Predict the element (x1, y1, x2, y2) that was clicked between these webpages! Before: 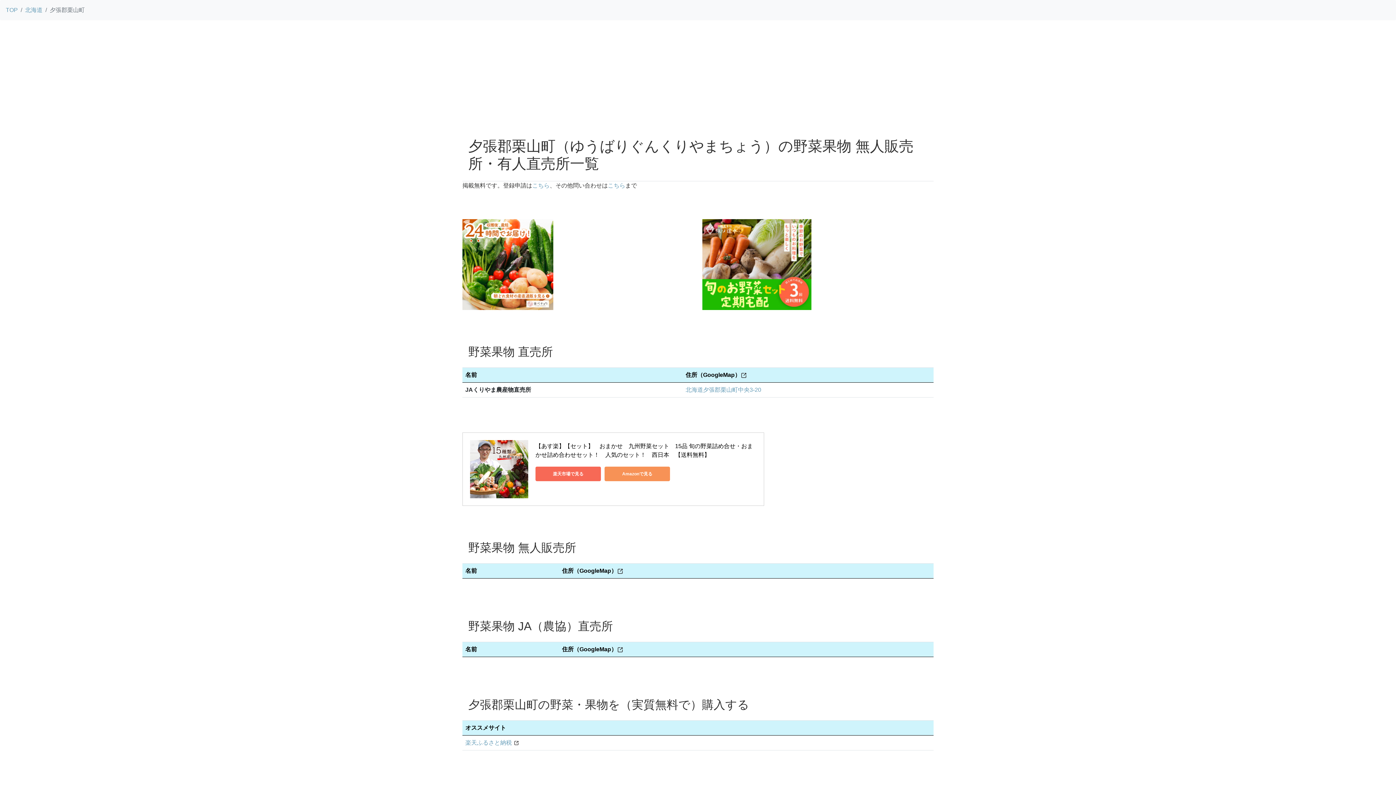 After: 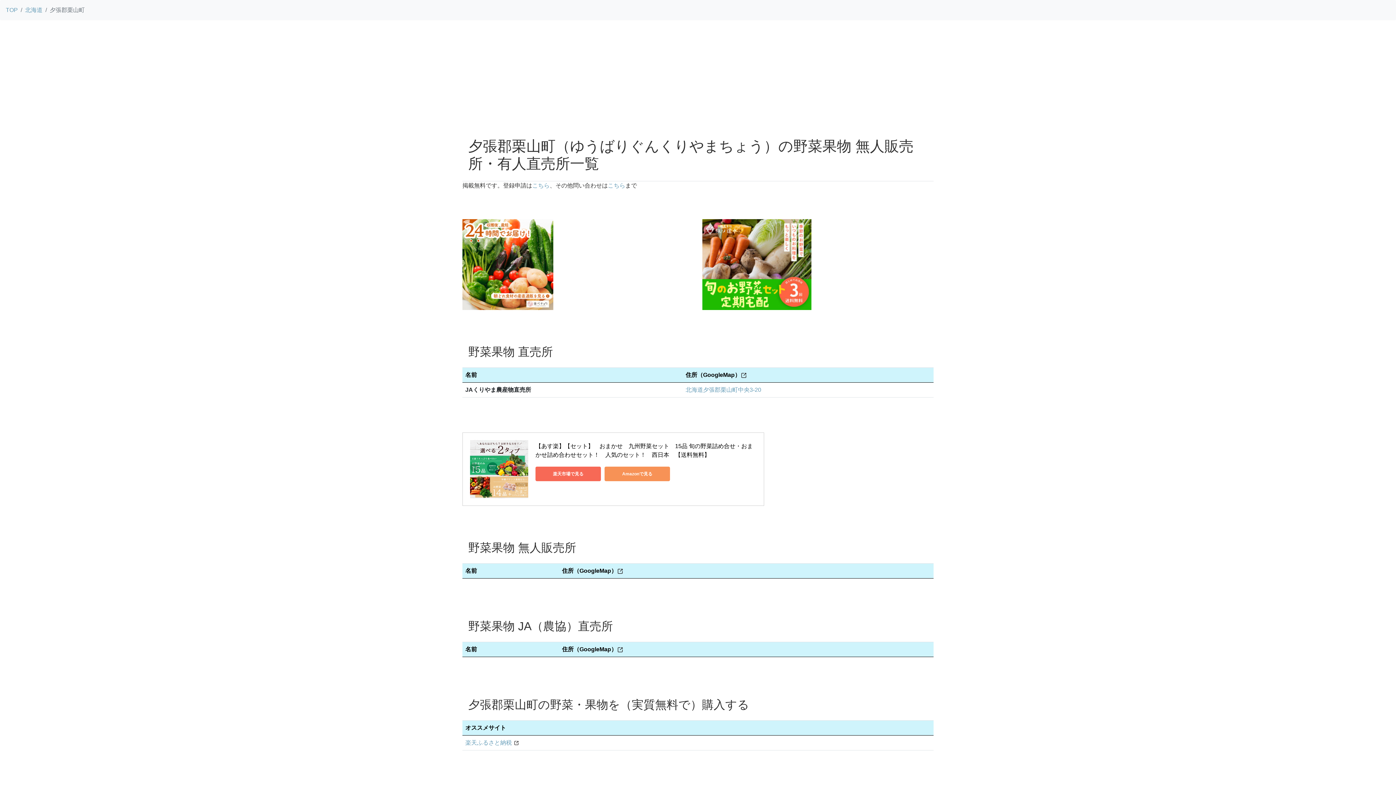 Action: bbox: (470, 462, 478, 471)